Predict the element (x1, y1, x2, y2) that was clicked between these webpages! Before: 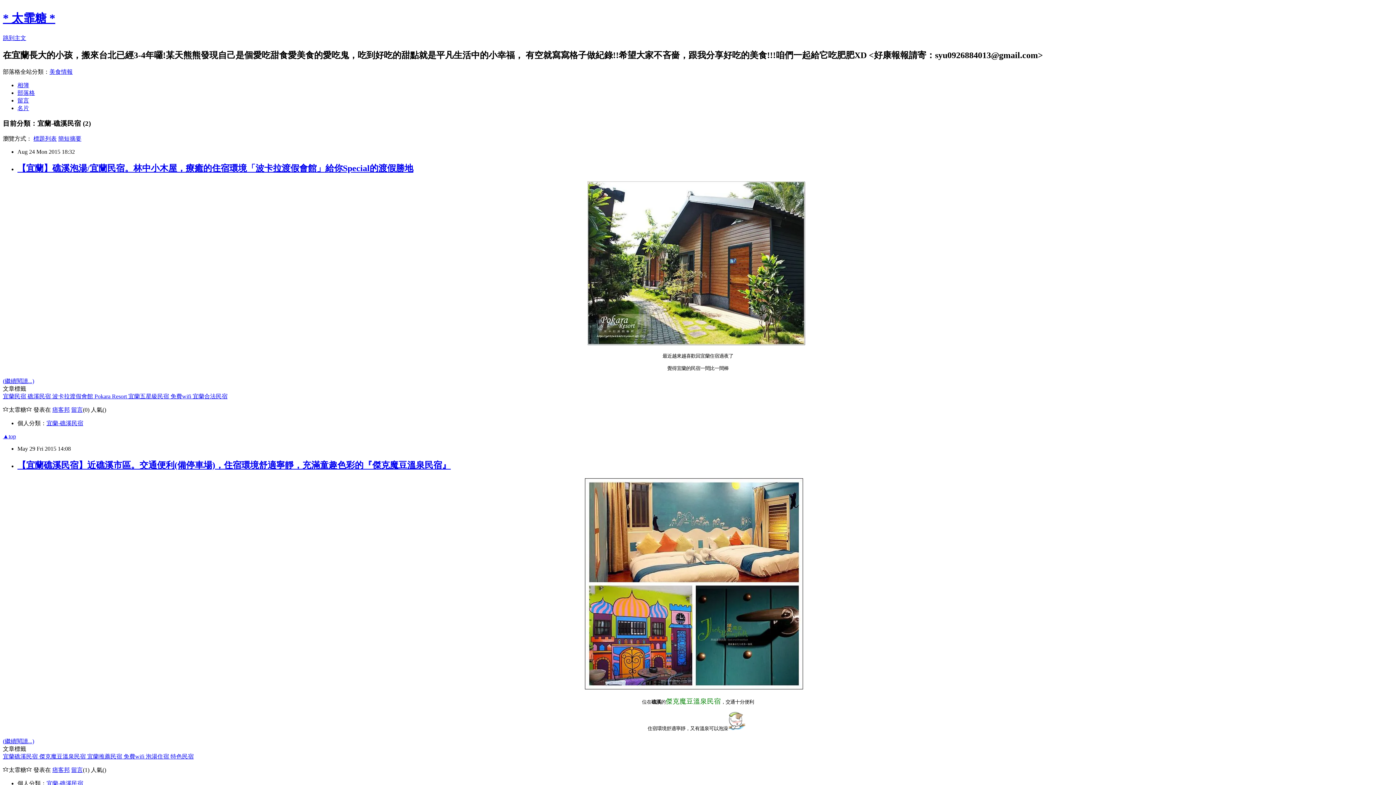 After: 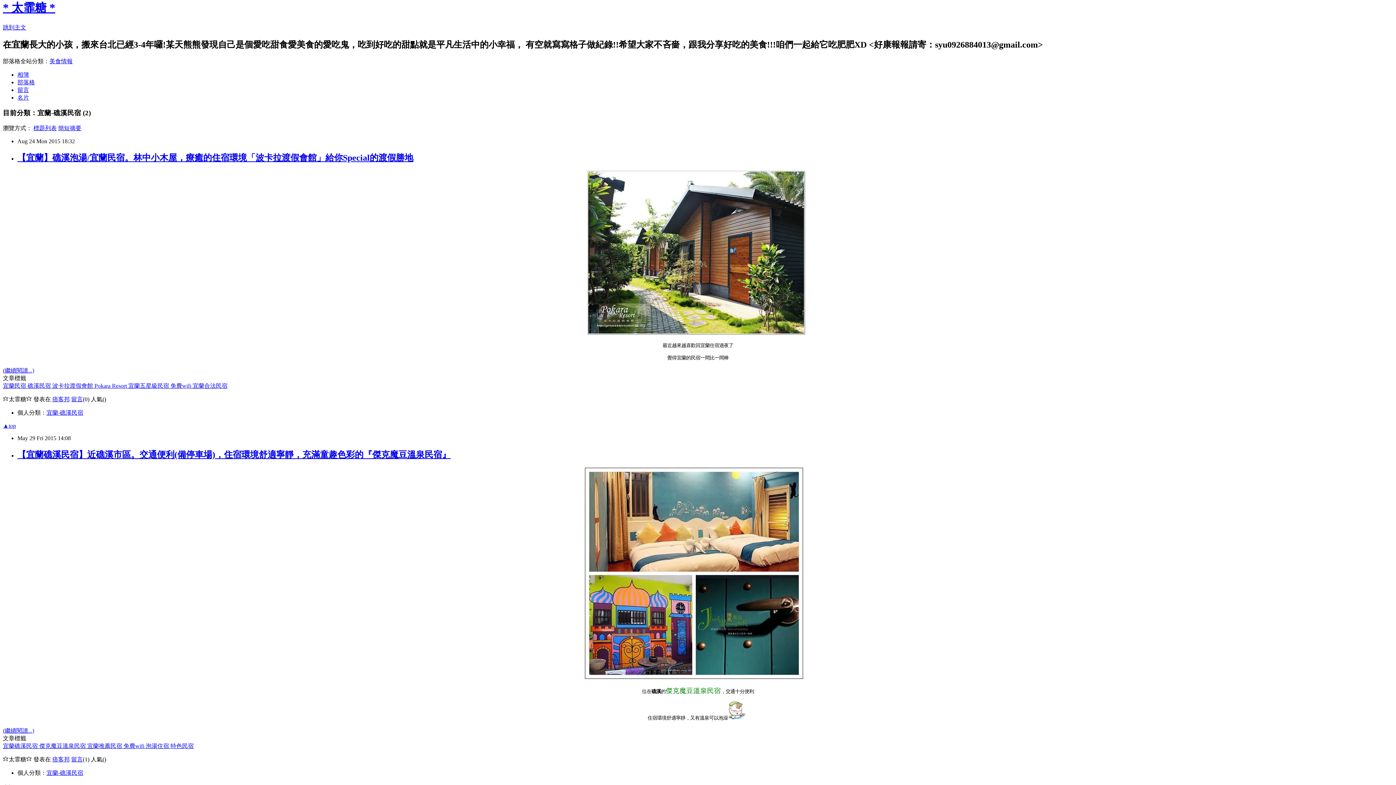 Action: label: ▲top bbox: (2, 433, 16, 439)